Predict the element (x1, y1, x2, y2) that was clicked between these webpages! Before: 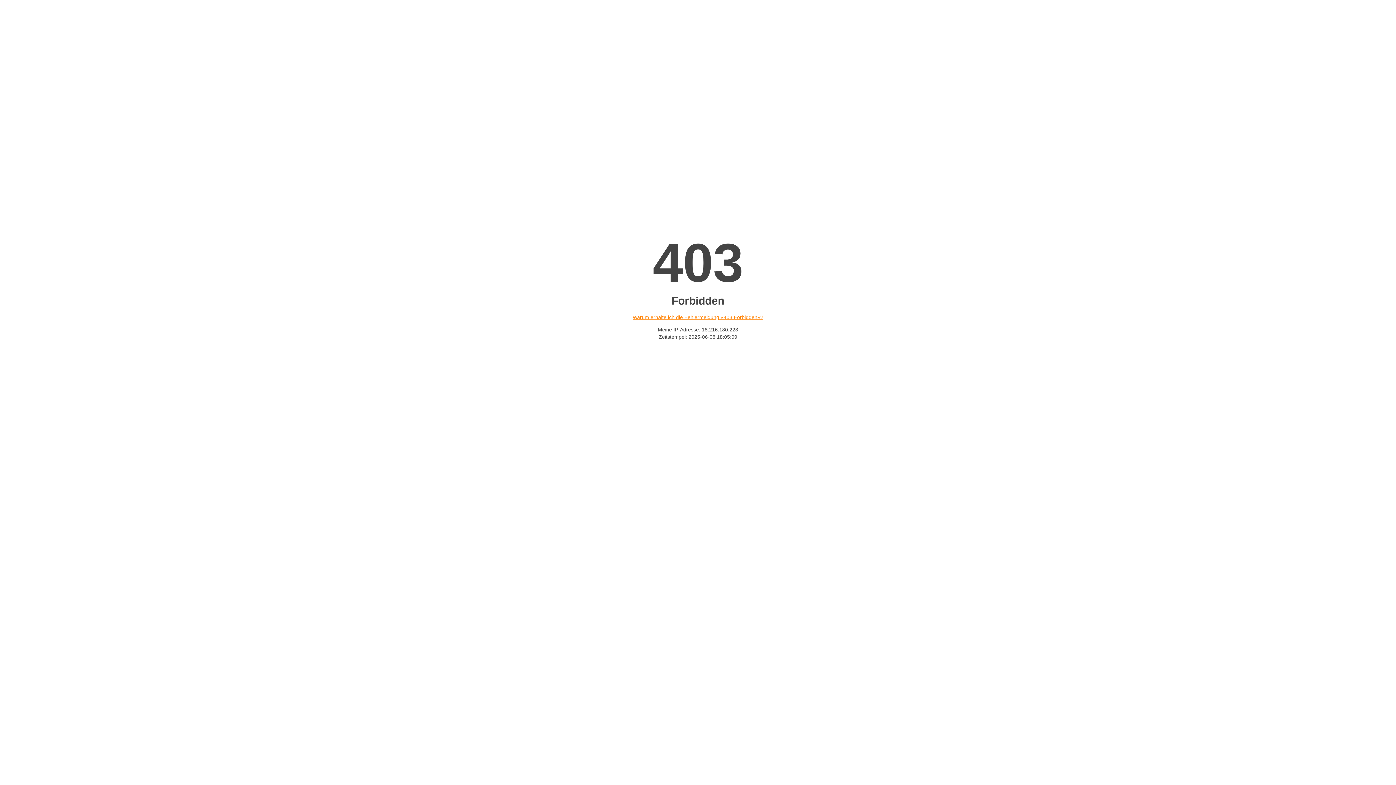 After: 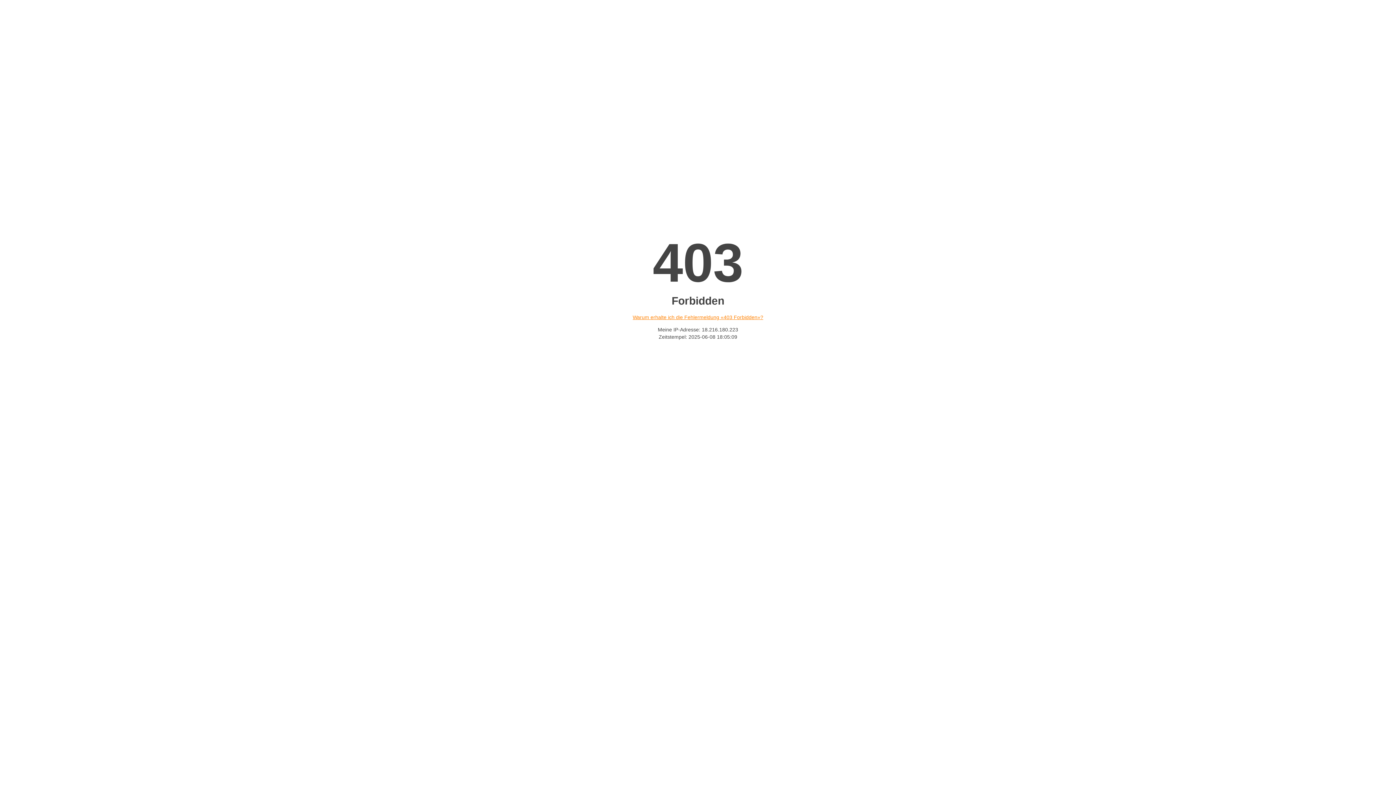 Action: label: Warum erhalte ich die Fehlermeldung «403 Forbidden»? bbox: (632, 314, 763, 320)